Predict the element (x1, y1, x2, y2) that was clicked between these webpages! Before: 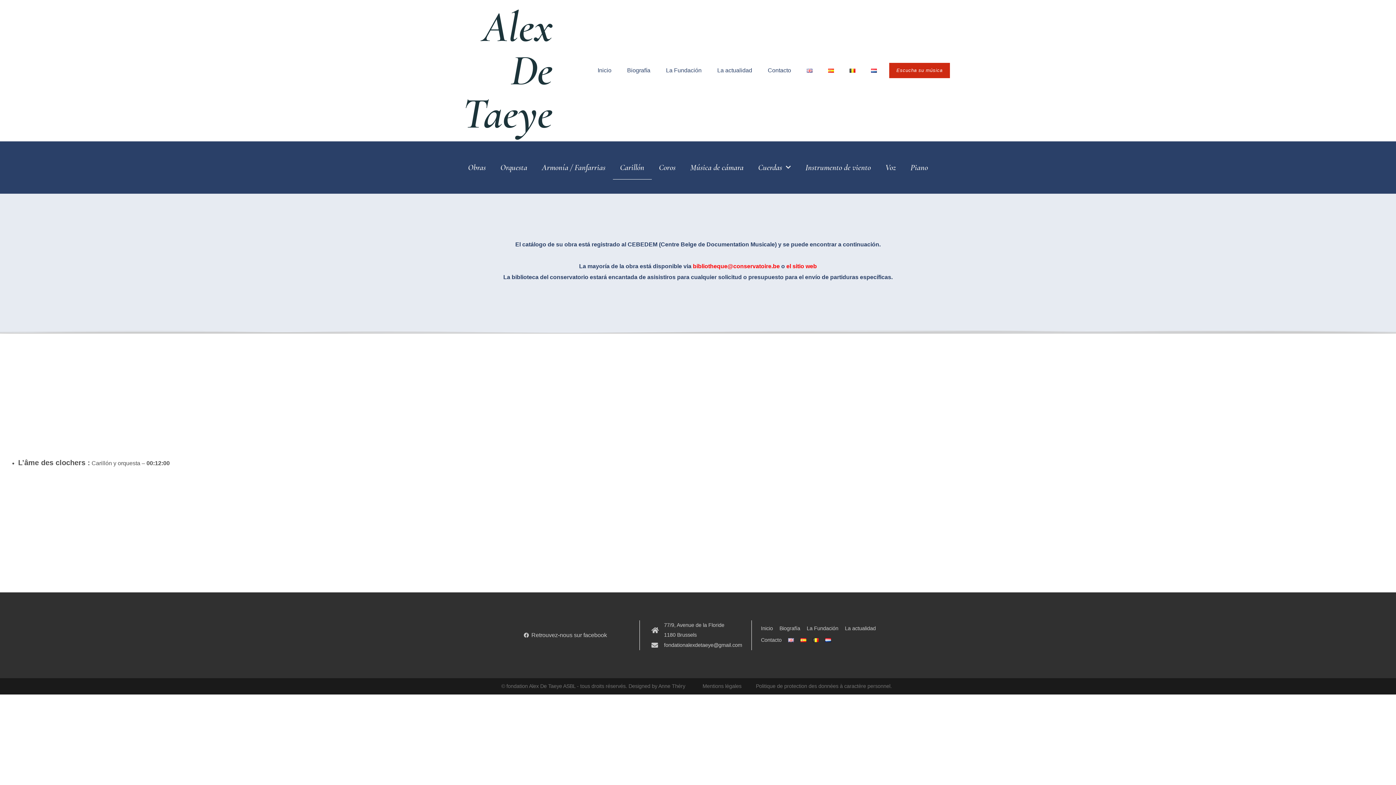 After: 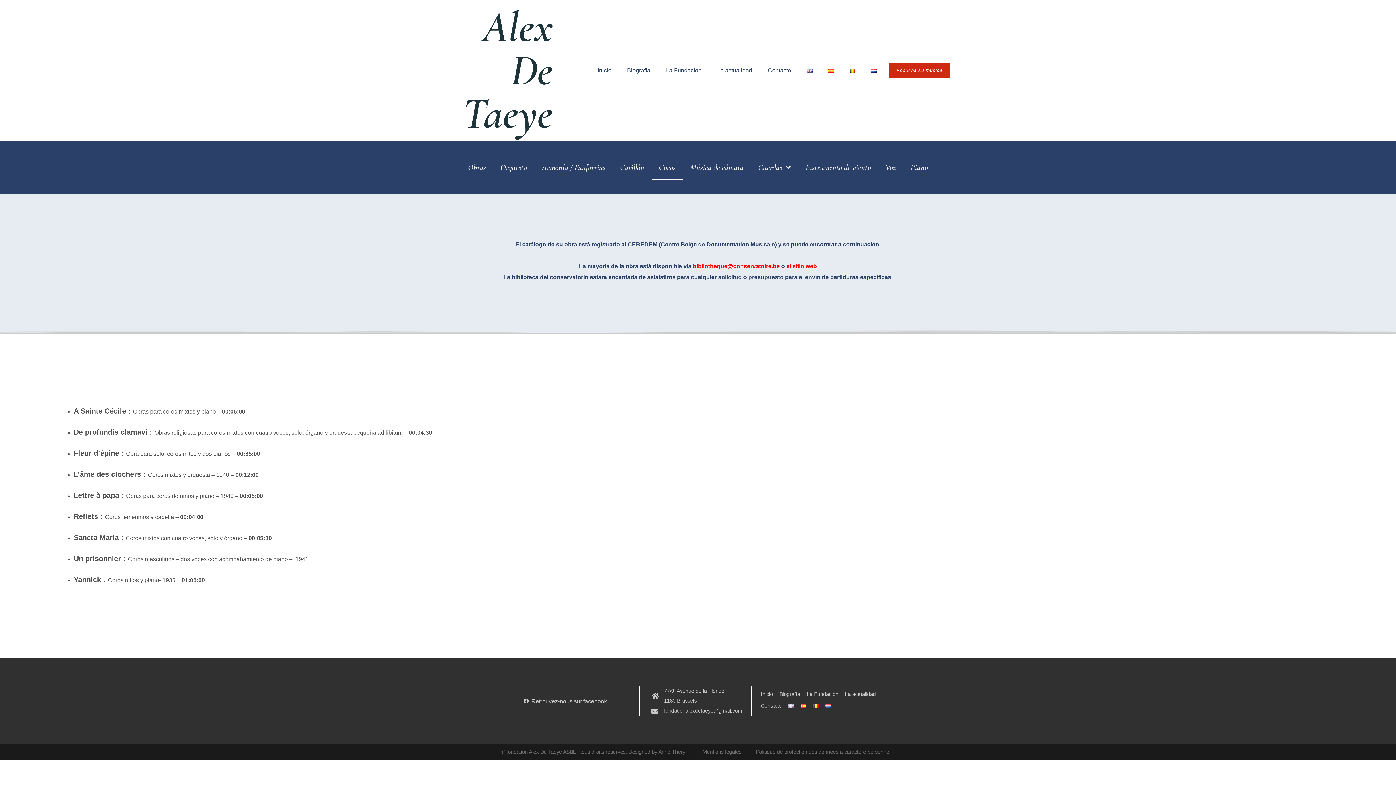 Action: label: Coros bbox: (651, 155, 683, 179)